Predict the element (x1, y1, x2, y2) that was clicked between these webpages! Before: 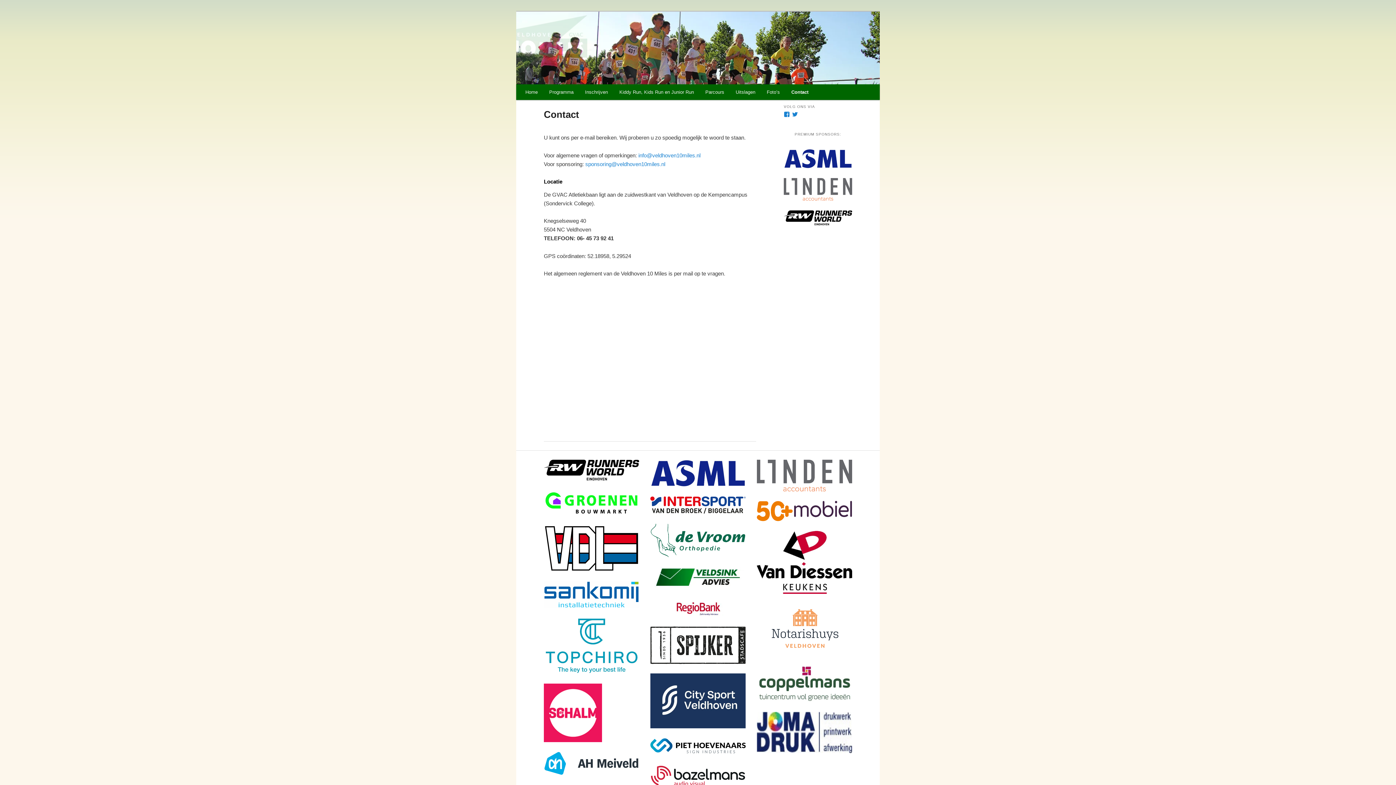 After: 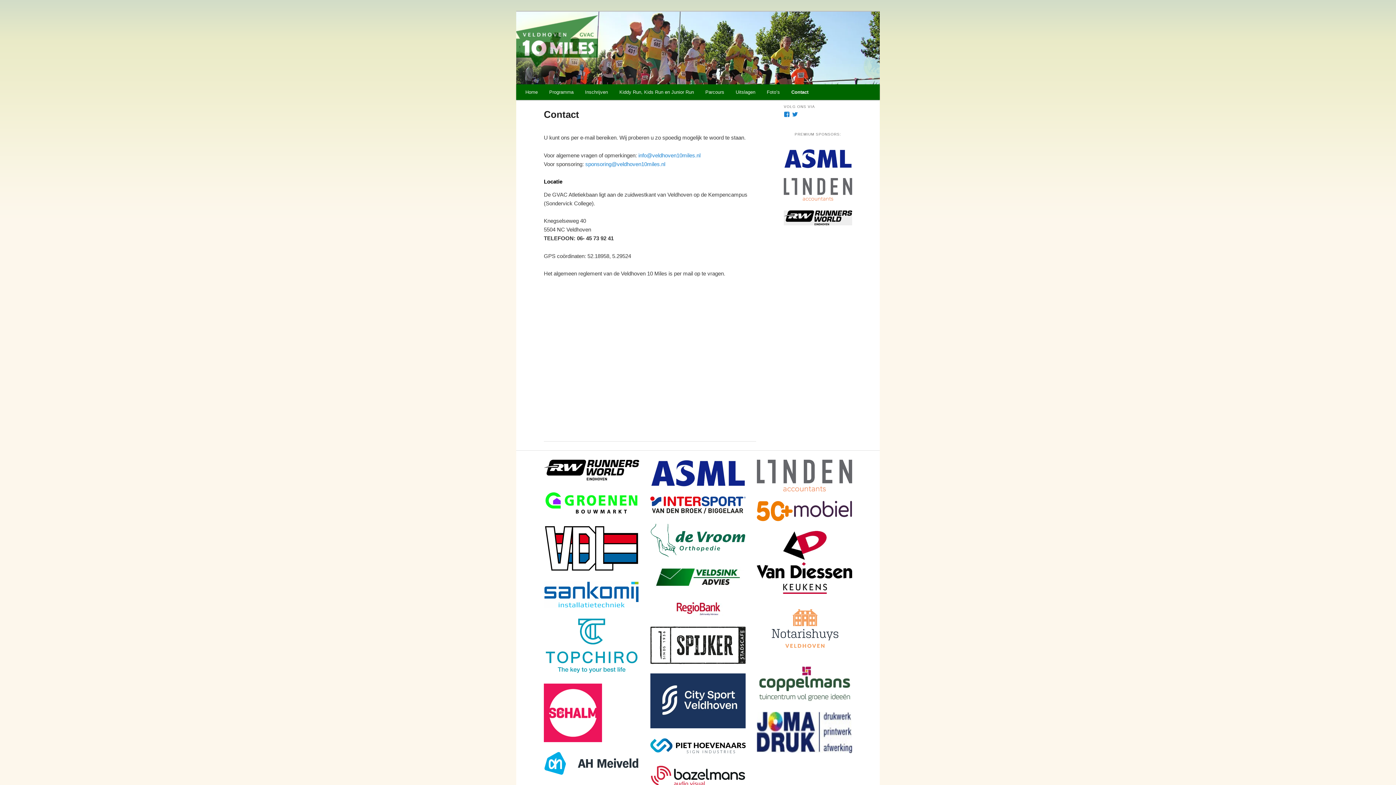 Action: bbox: (784, 210, 852, 225)